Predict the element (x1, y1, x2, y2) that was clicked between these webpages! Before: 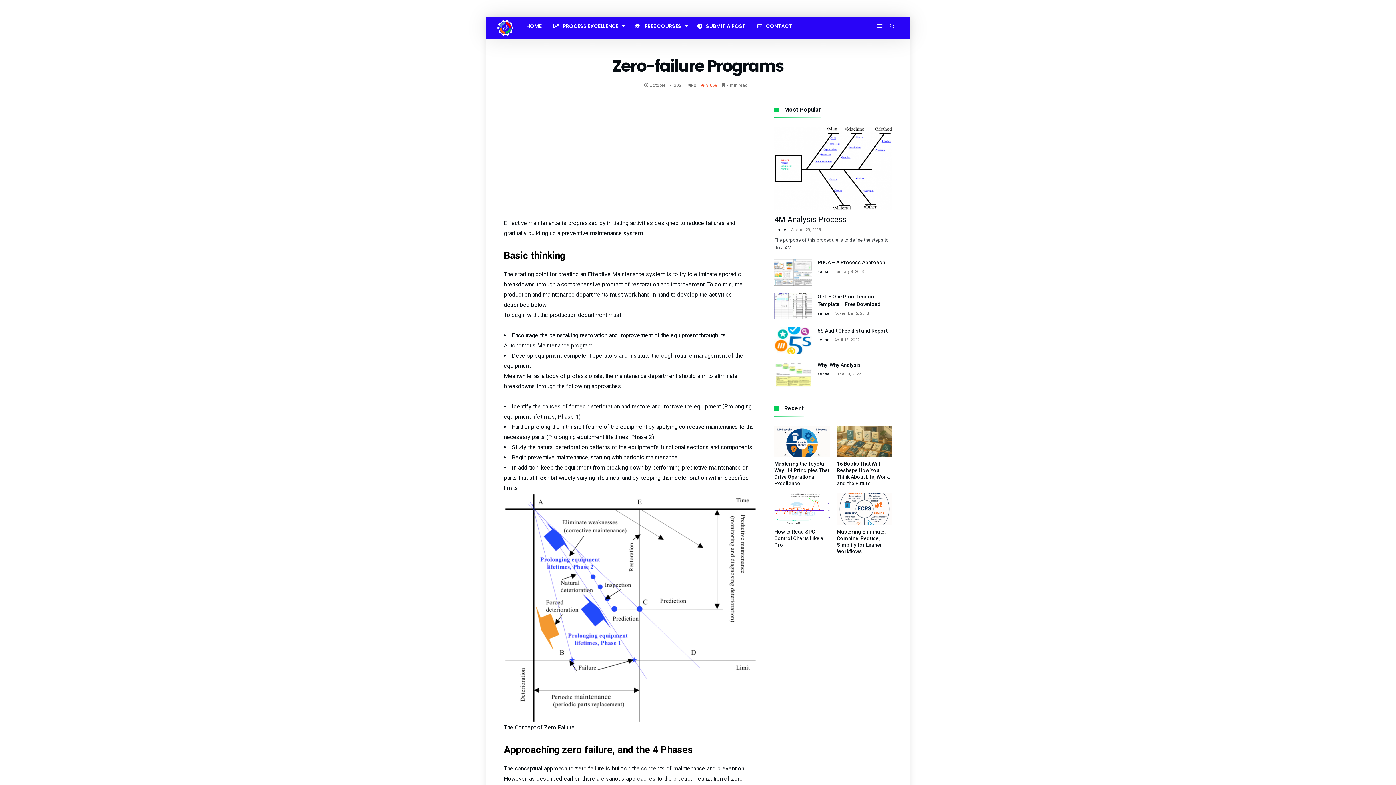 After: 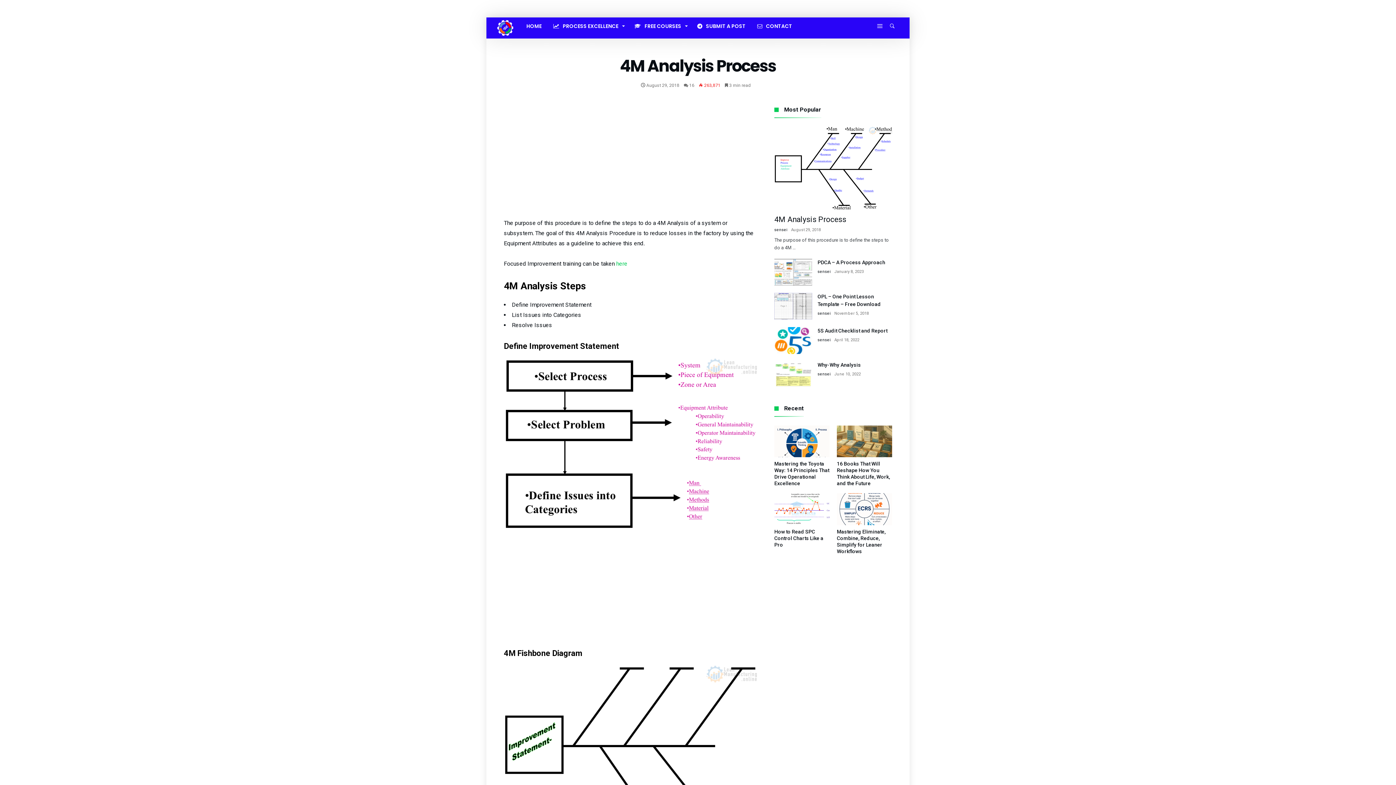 Action: label: 4M Analysis Process bbox: (774, 215, 846, 224)